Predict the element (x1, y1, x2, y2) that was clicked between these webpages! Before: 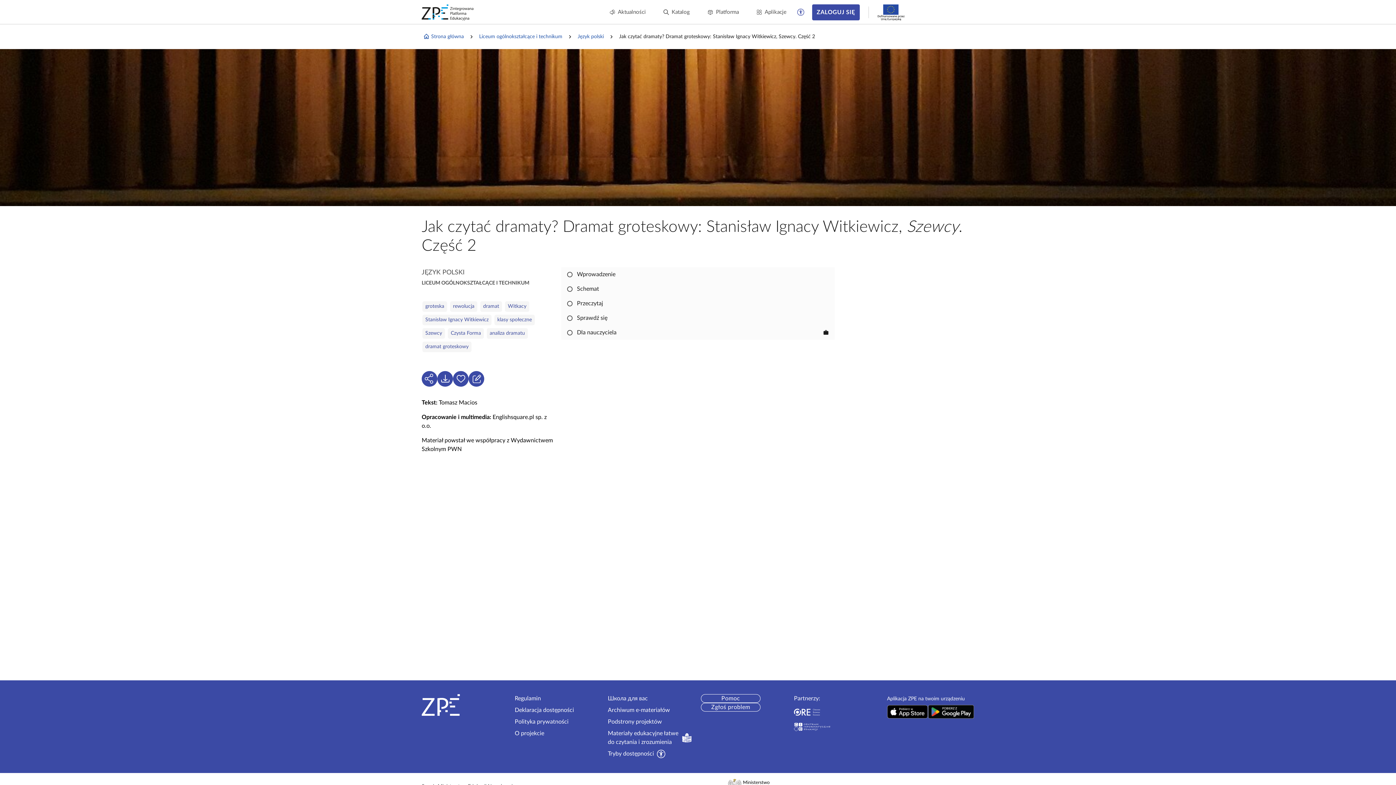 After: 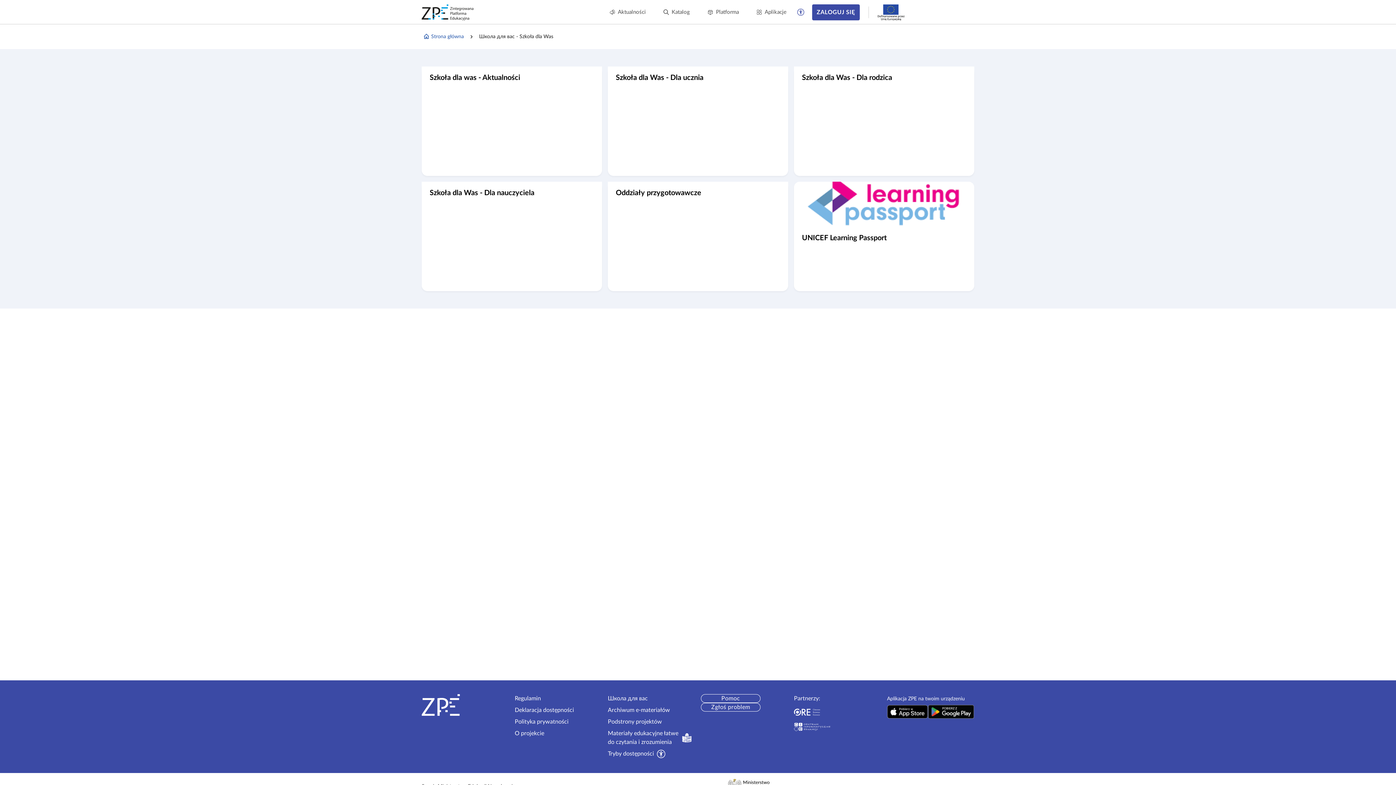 Action: label: Школа для вас bbox: (607, 696, 647, 701)